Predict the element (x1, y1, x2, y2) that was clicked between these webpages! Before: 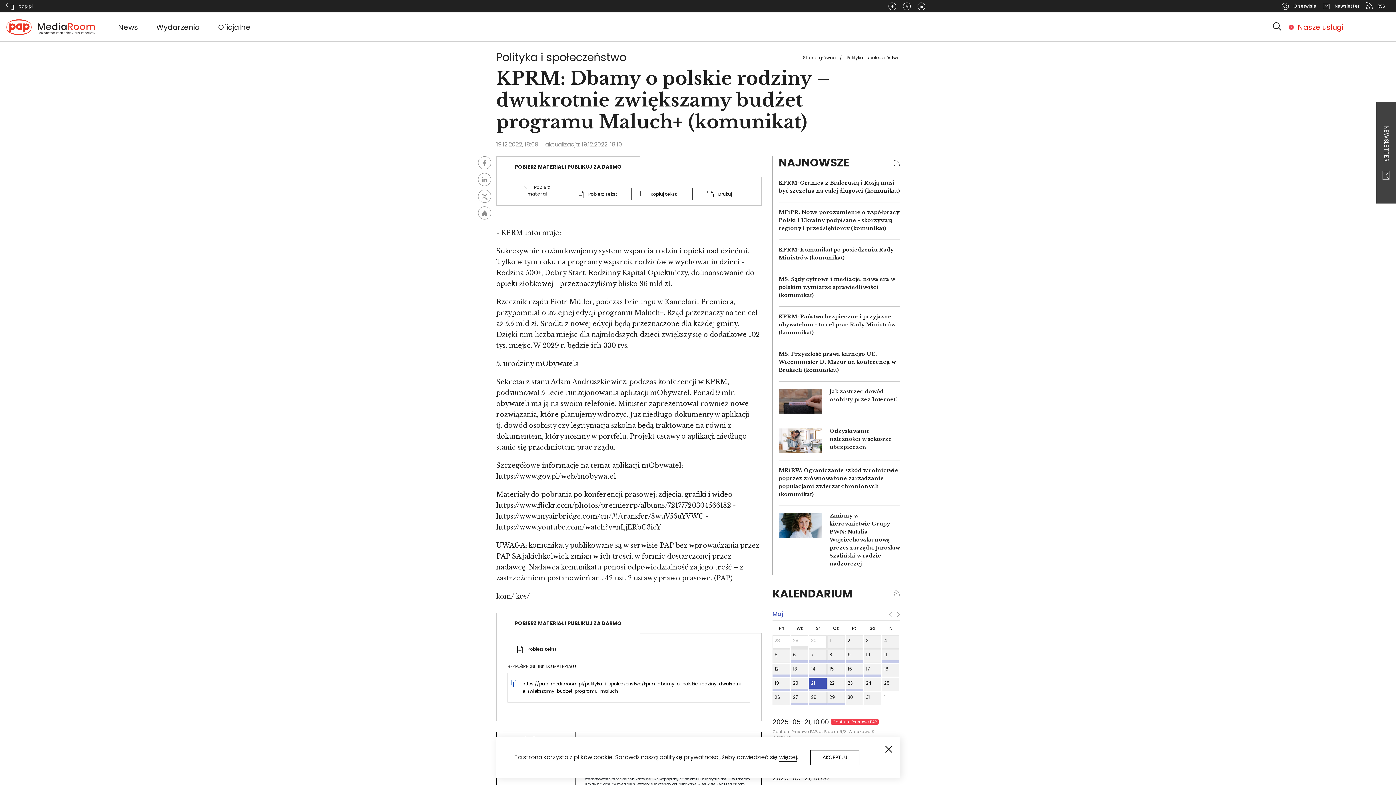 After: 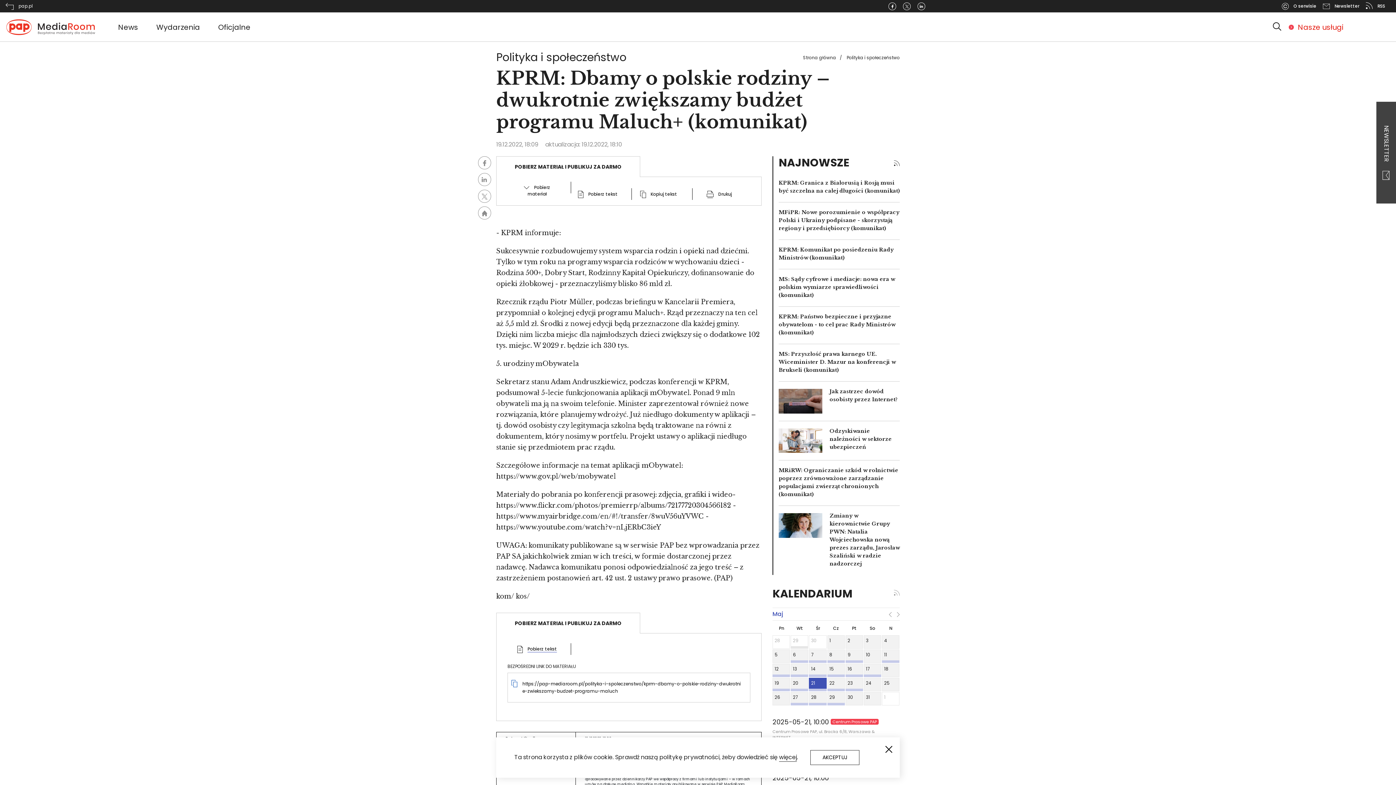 Action: bbox: (514, 646, 560, 653) label:  Pobierz tekst